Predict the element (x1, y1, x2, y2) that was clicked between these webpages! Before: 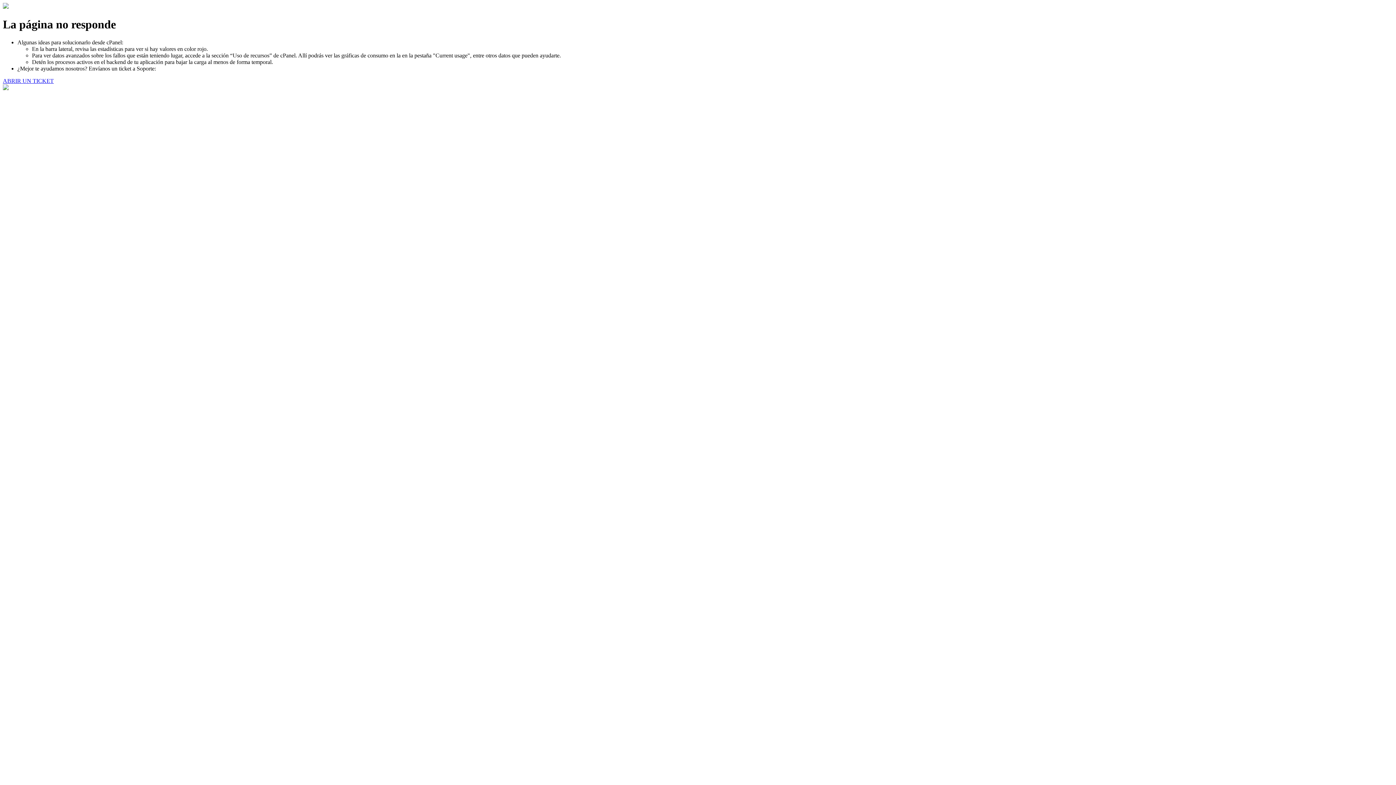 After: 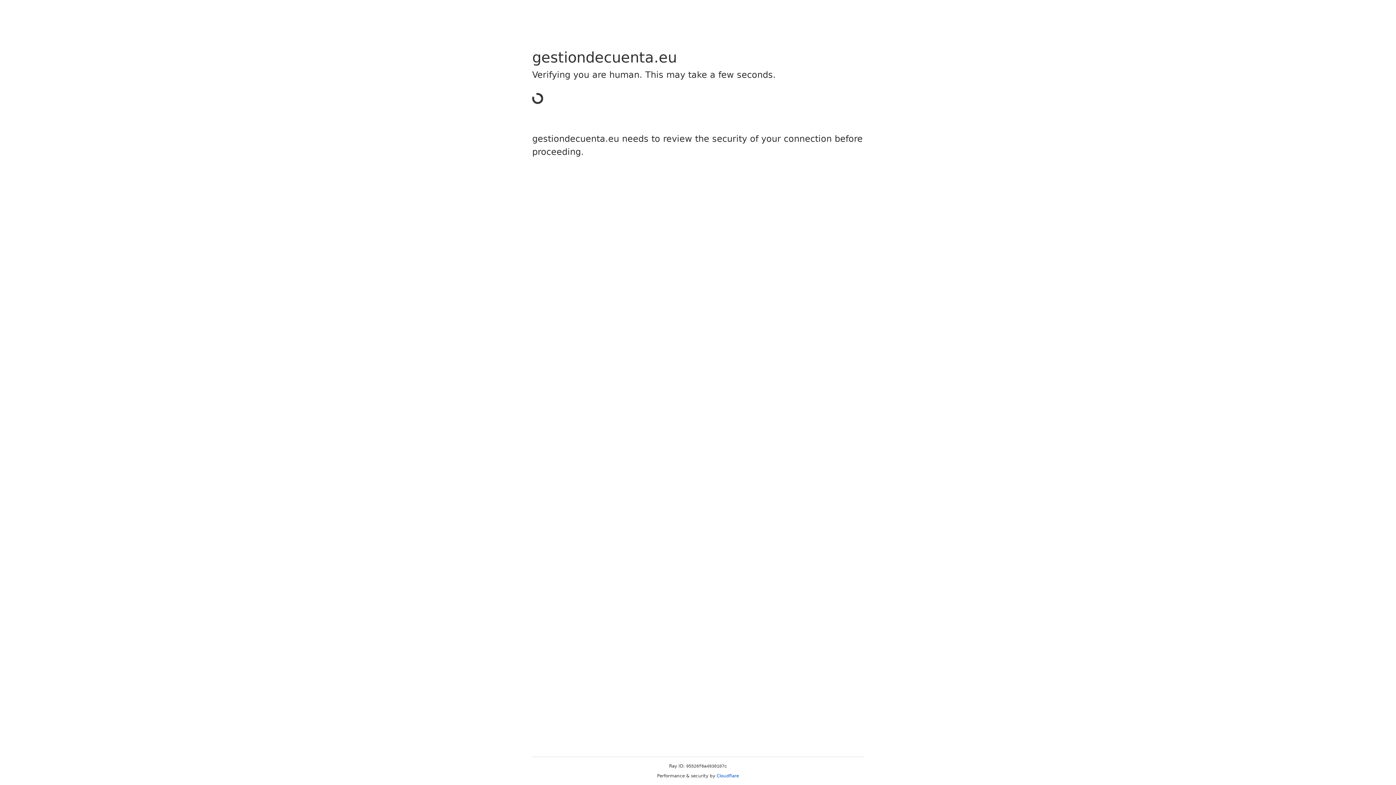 Action: label: ABRIR UN TICKET bbox: (2, 77, 53, 83)